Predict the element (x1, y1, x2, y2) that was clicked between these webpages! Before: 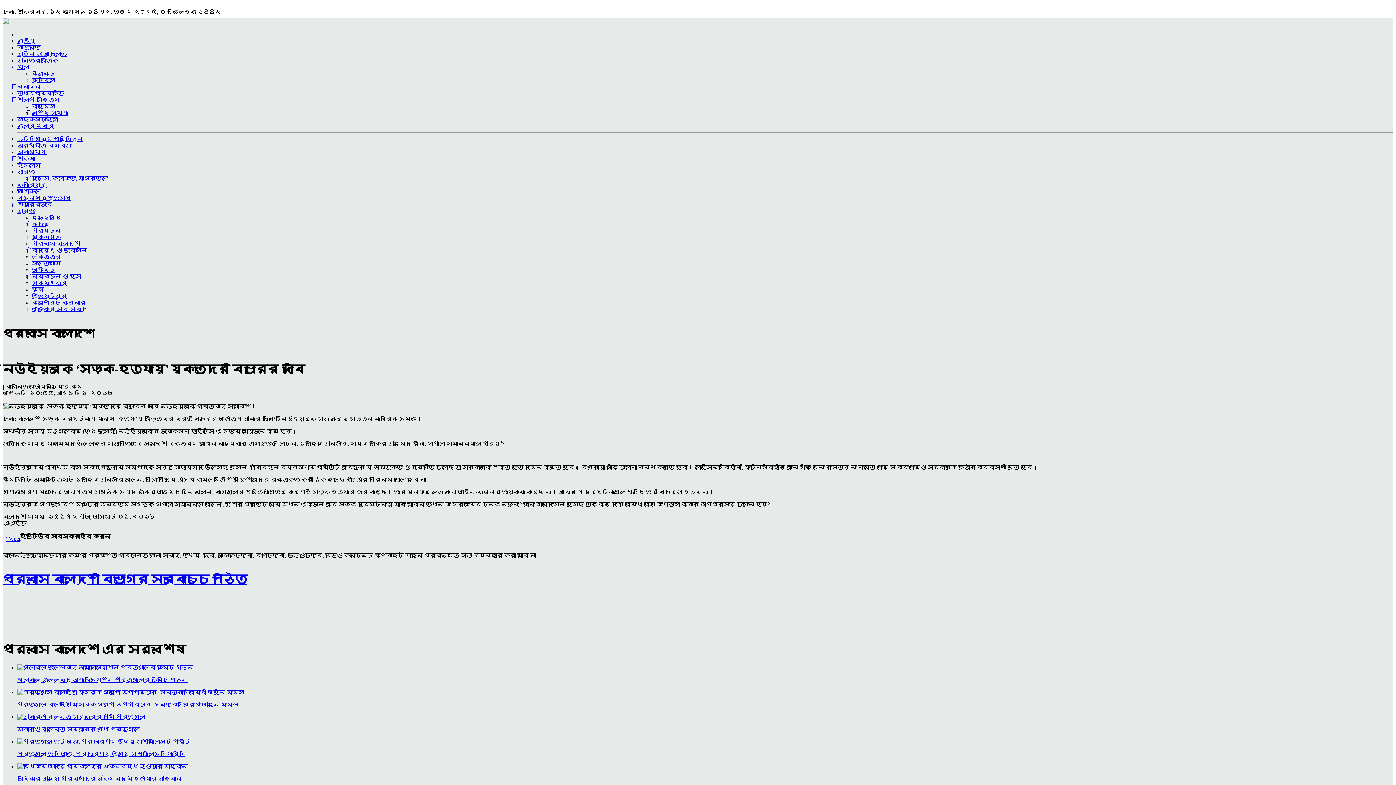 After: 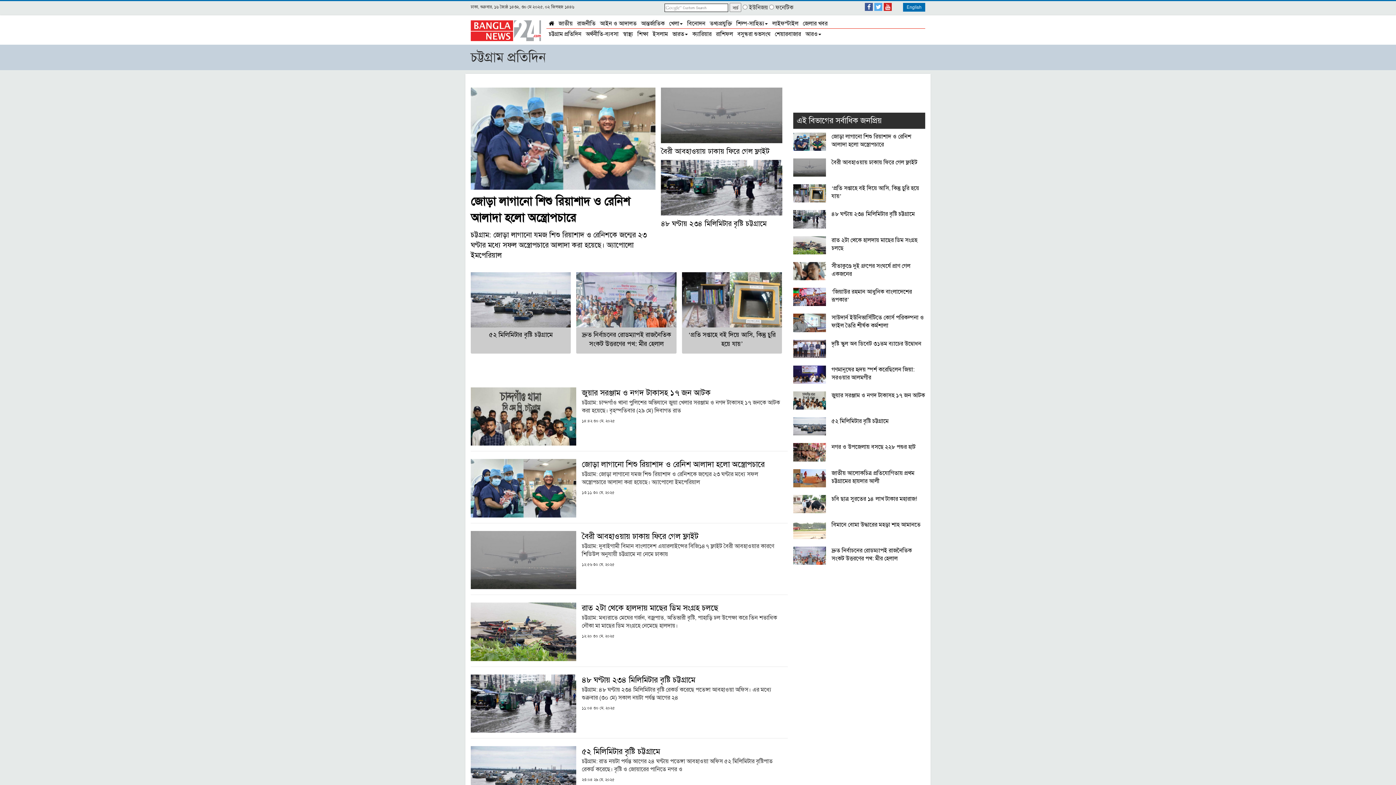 Action: label: চট্টগ্রাম প্রতিদিন bbox: (17, 136, 82, 142)